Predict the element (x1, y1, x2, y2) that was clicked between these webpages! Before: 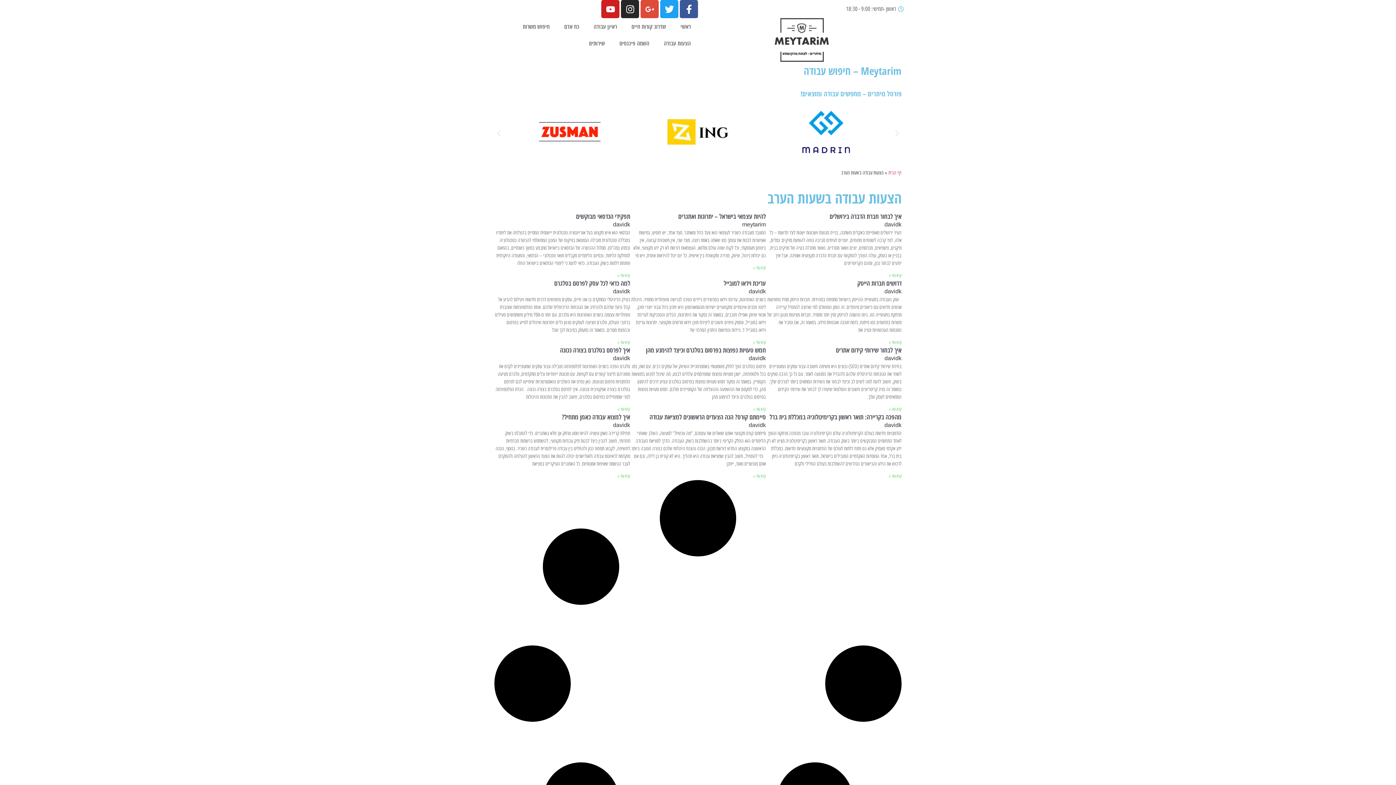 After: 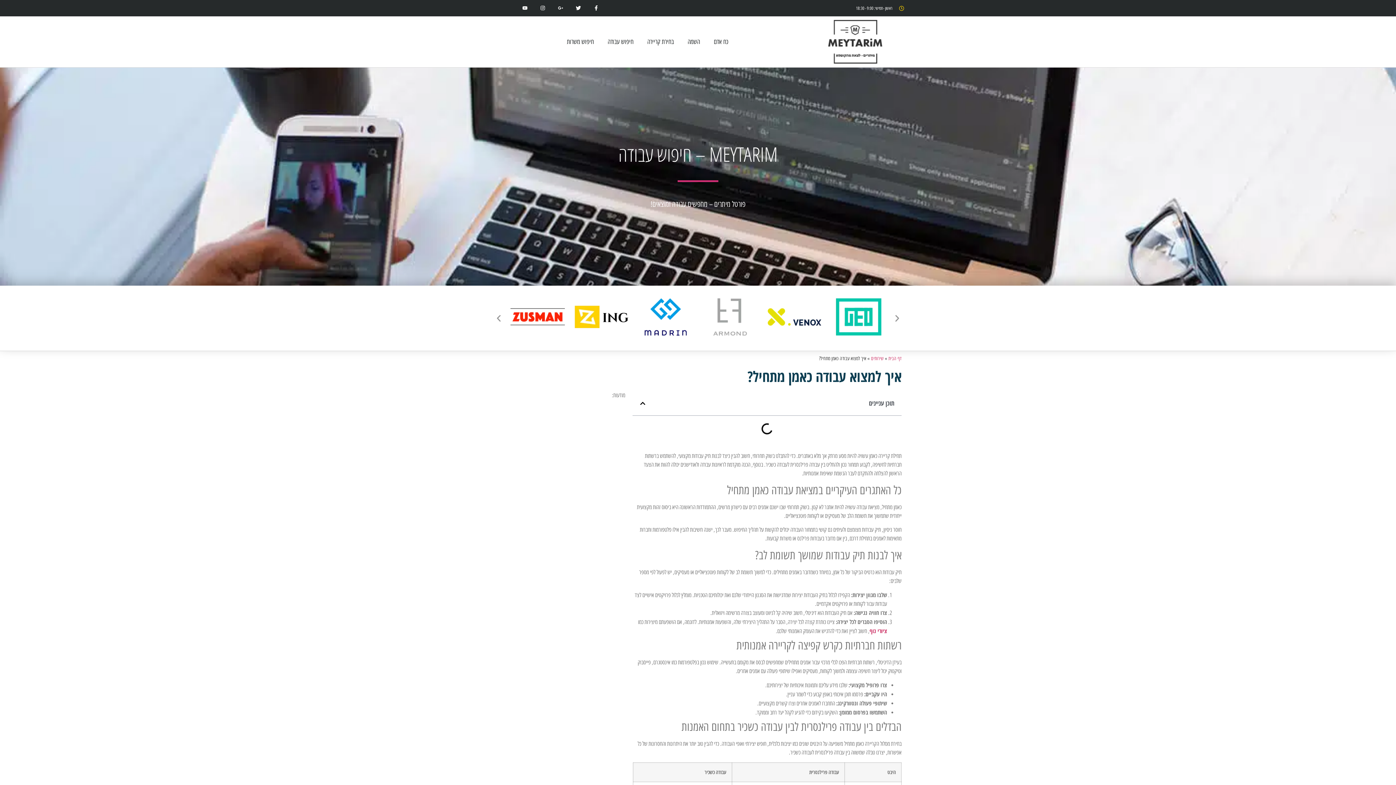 Action: label: קרא עוד אודות איך למצוא עבודה כאמן מתחיל? bbox: (617, 473, 630, 478)